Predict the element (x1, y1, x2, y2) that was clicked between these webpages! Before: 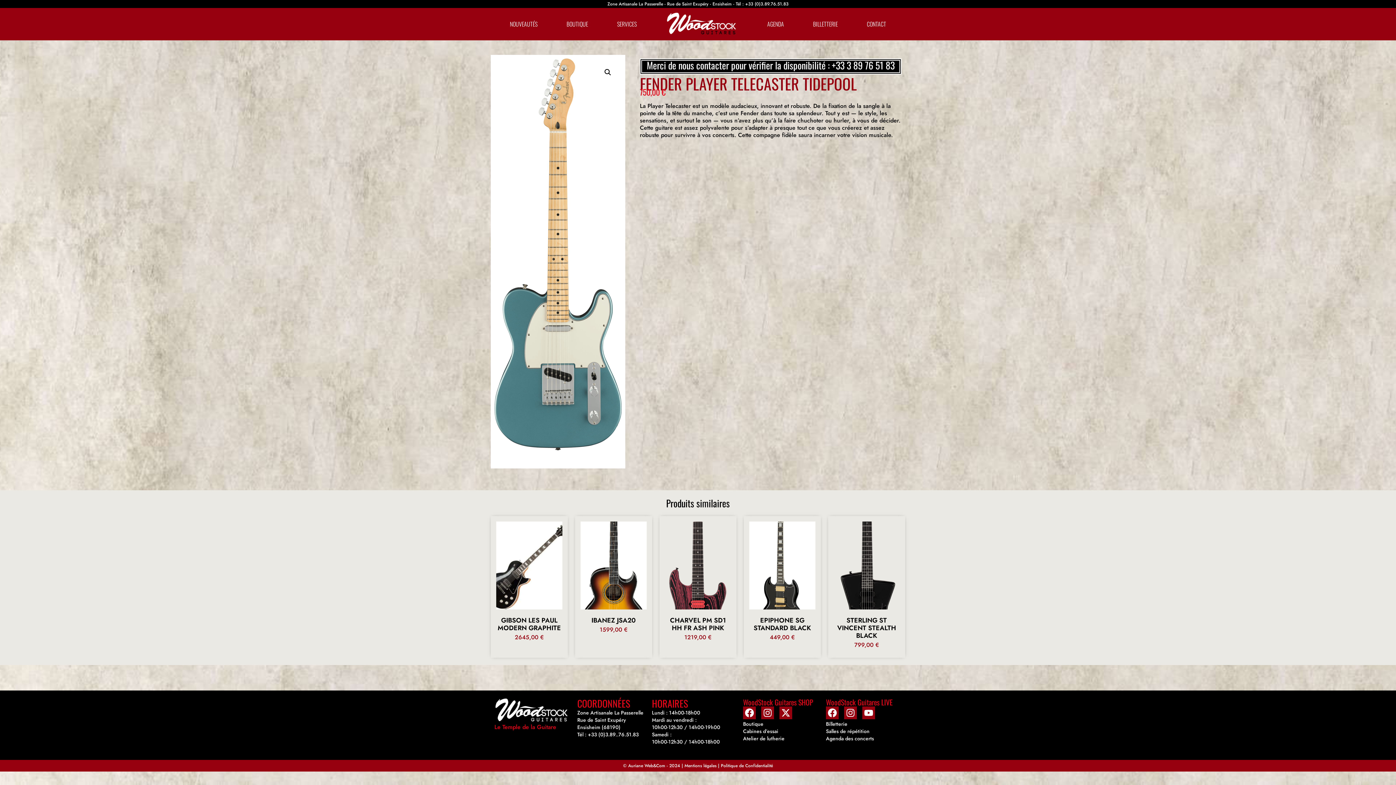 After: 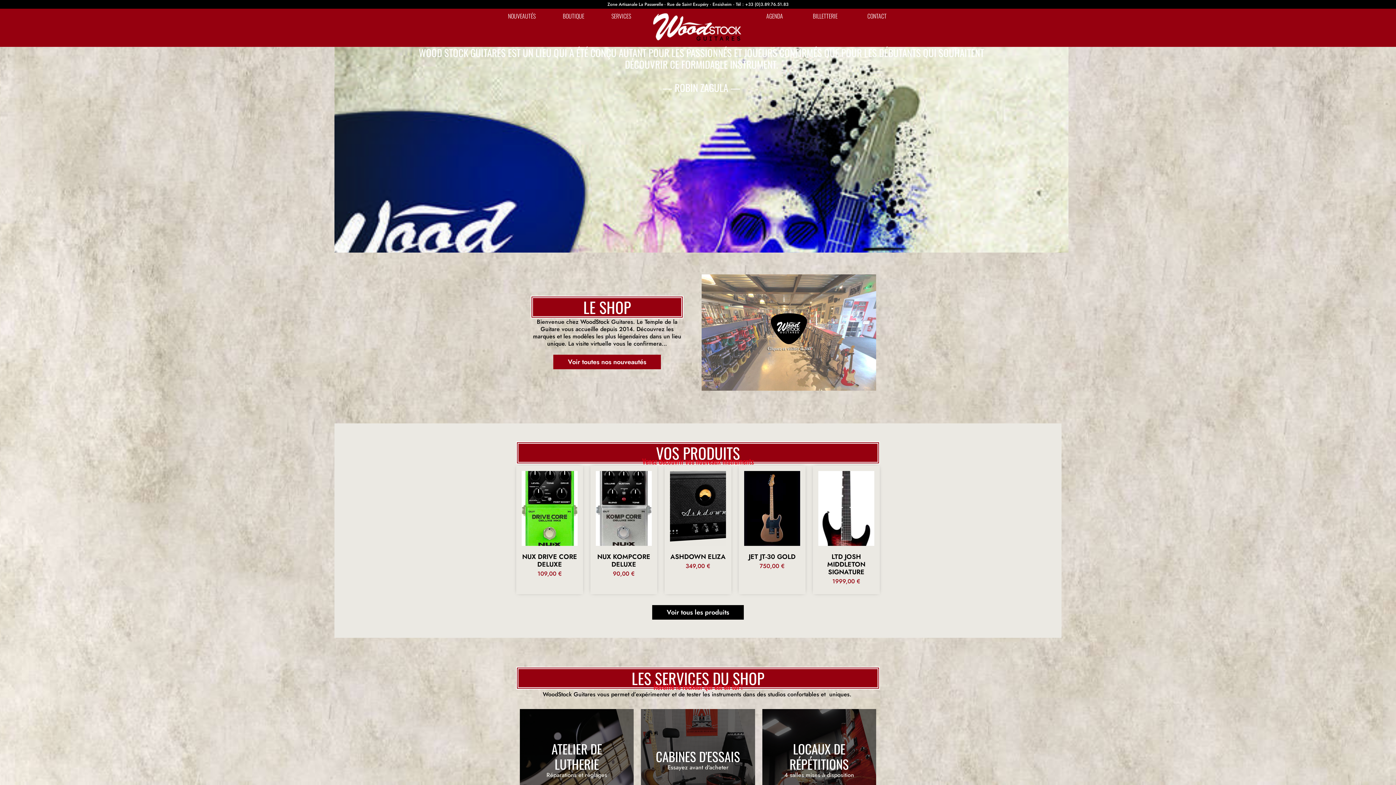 Action: bbox: (666, 12, 738, 36)